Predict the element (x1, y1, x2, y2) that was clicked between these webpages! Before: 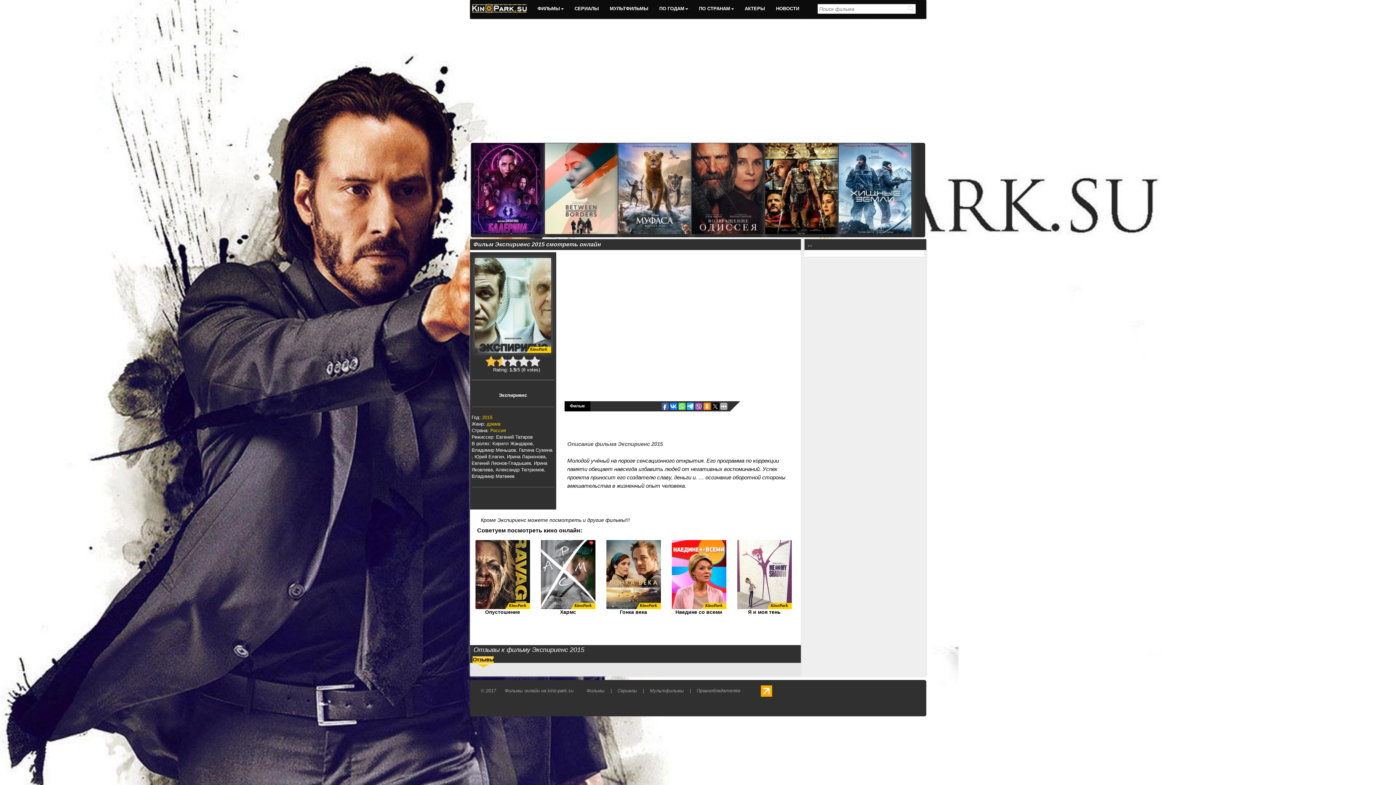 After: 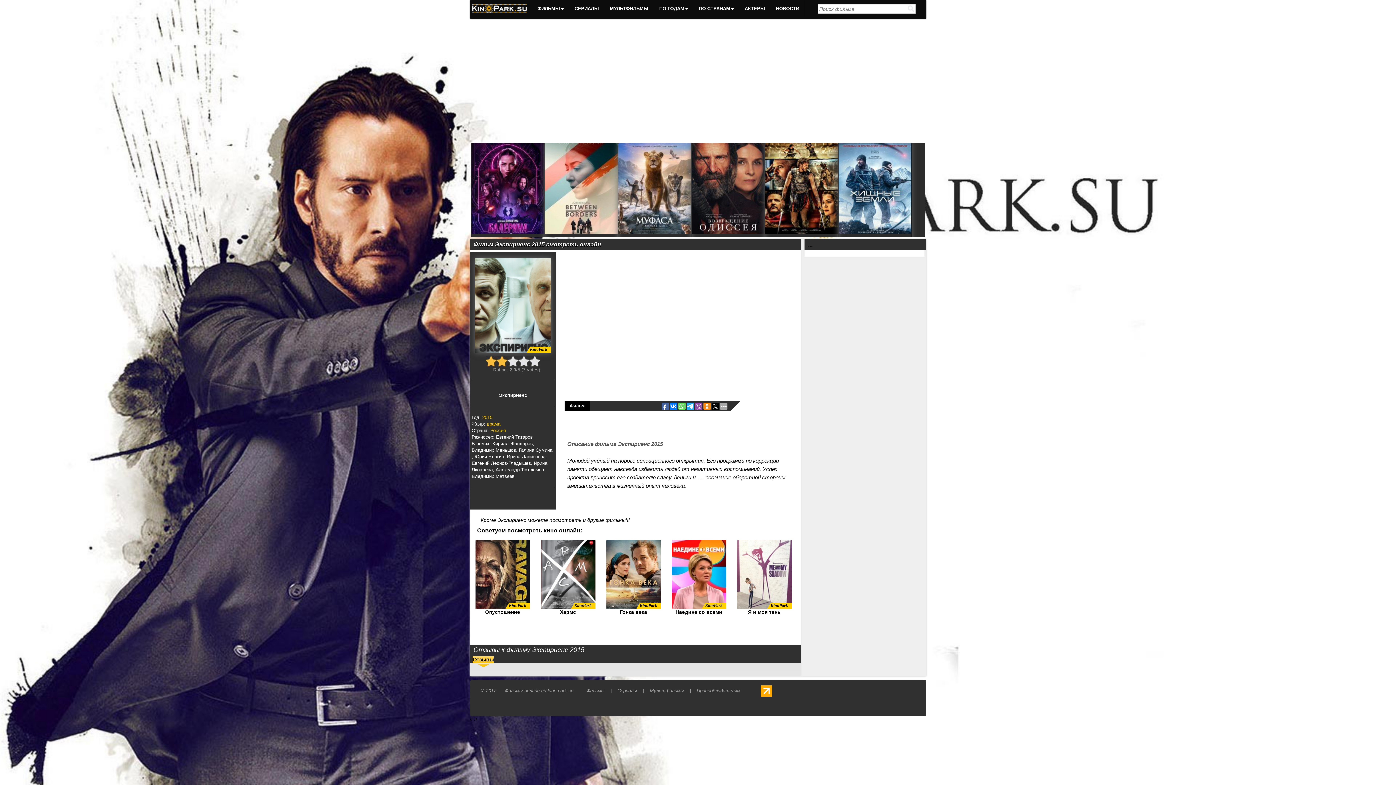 Action: label: 5 bbox: (529, 356, 540, 366)